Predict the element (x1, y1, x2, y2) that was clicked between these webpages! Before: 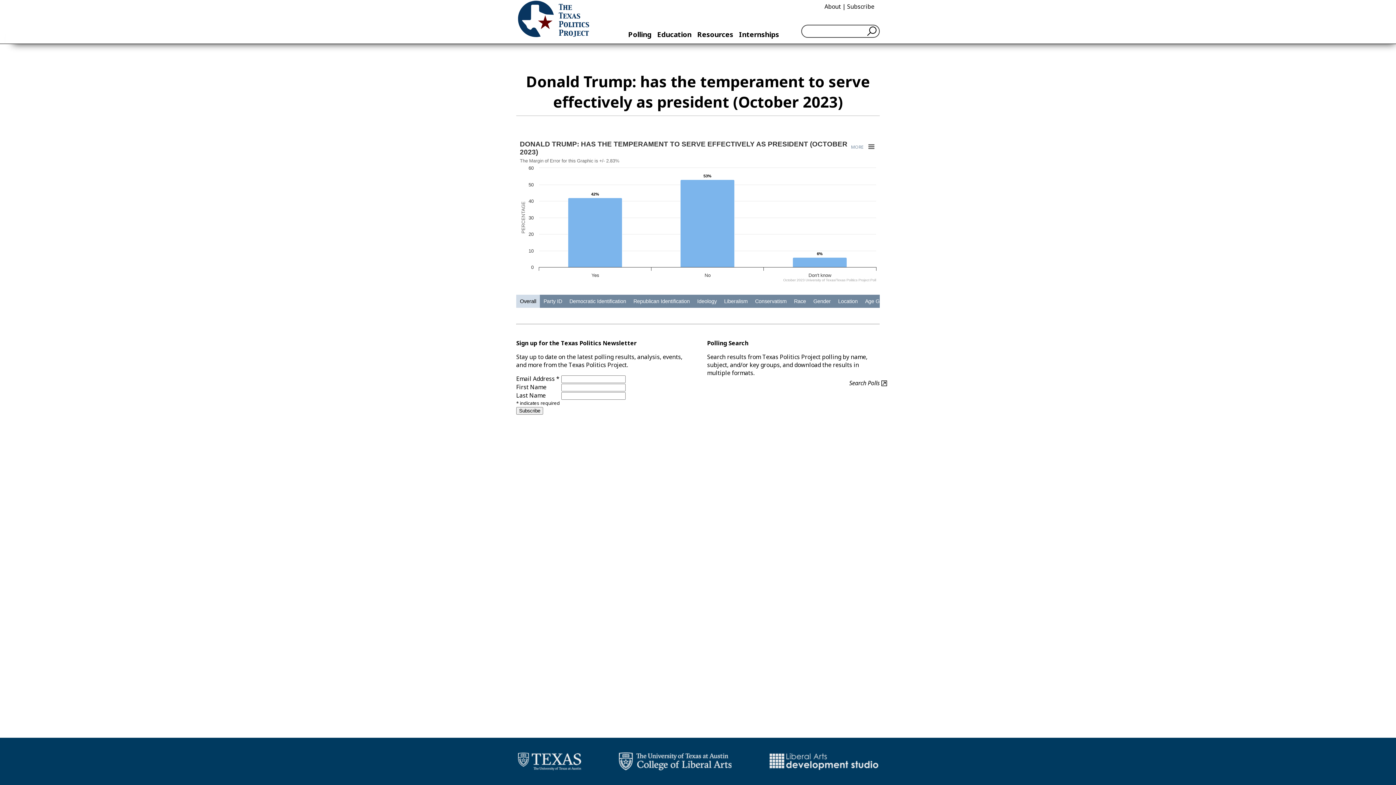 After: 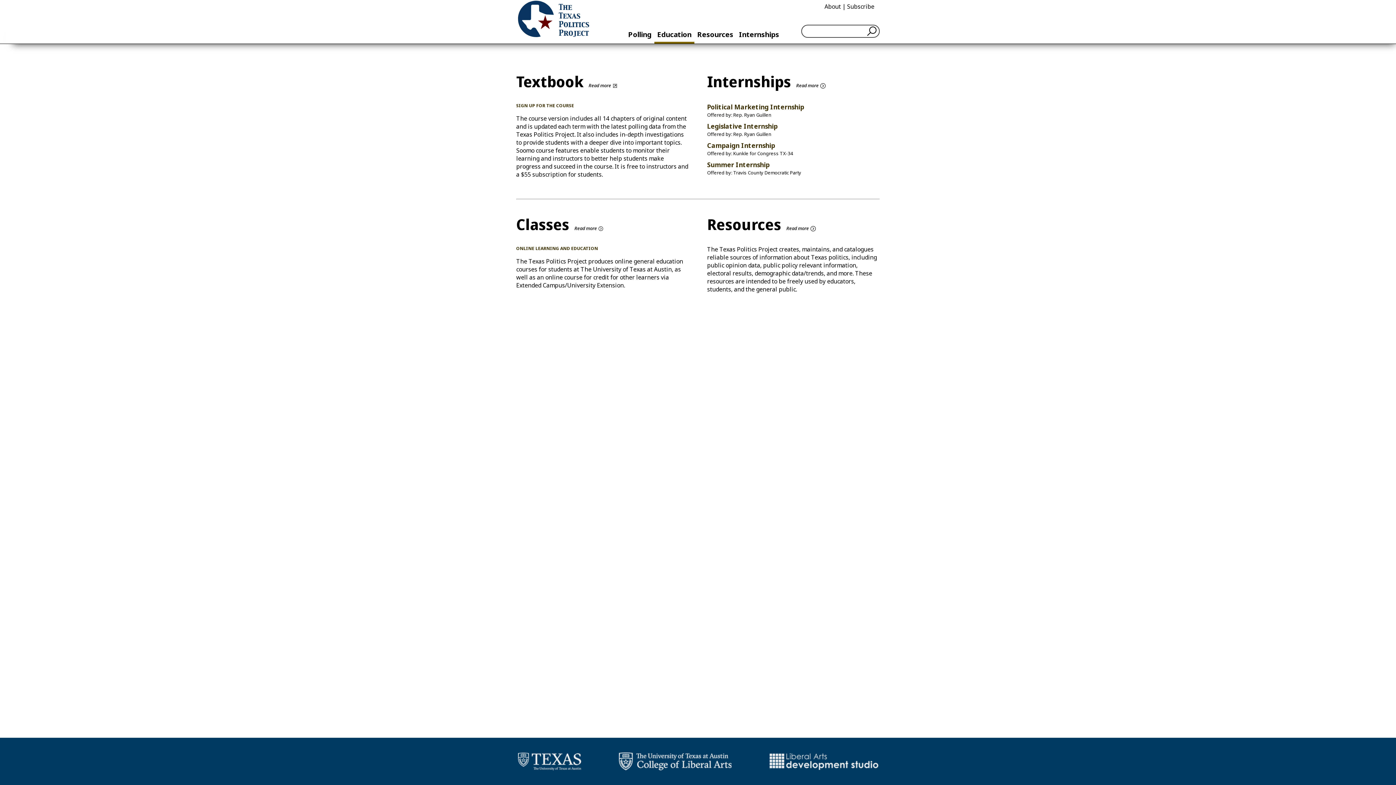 Action: bbox: (657, 29, 691, 39) label: Education